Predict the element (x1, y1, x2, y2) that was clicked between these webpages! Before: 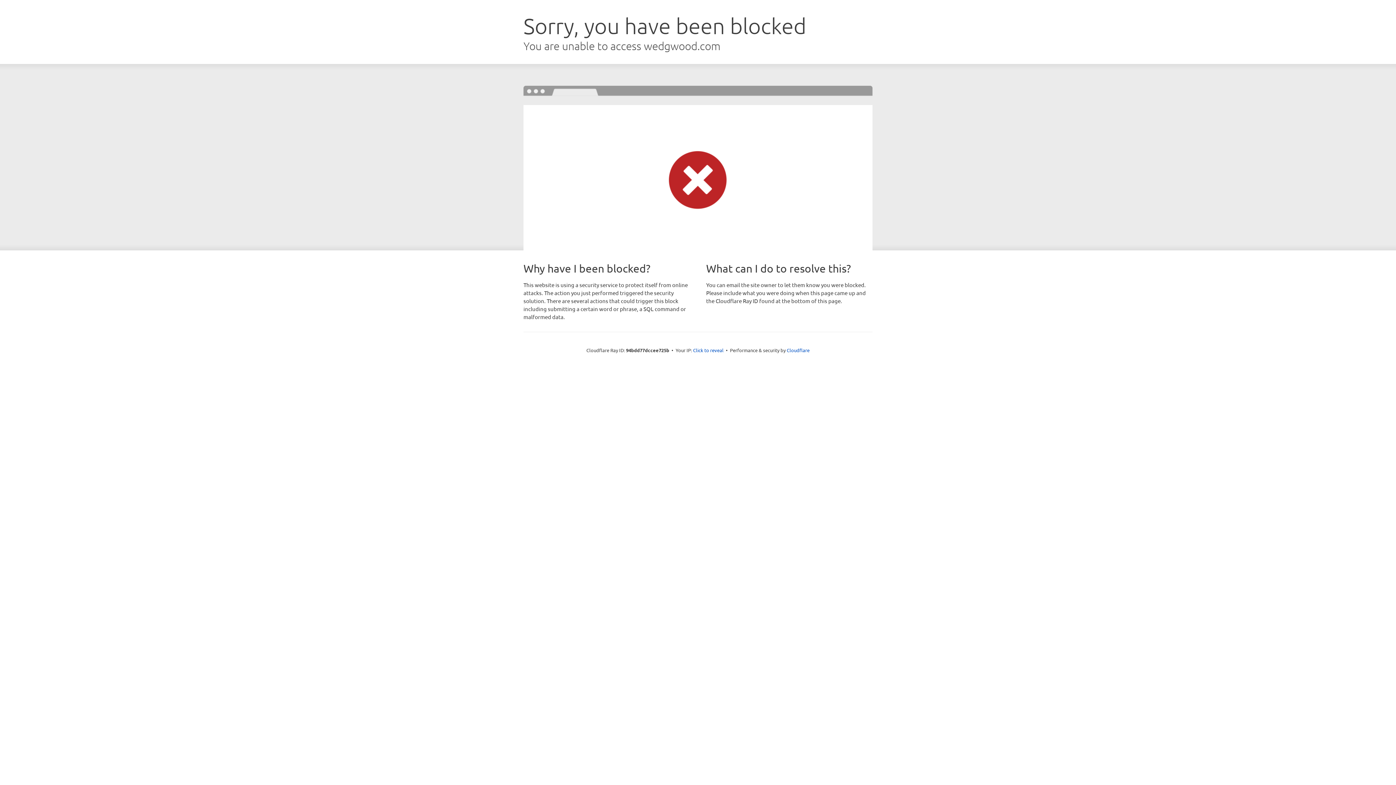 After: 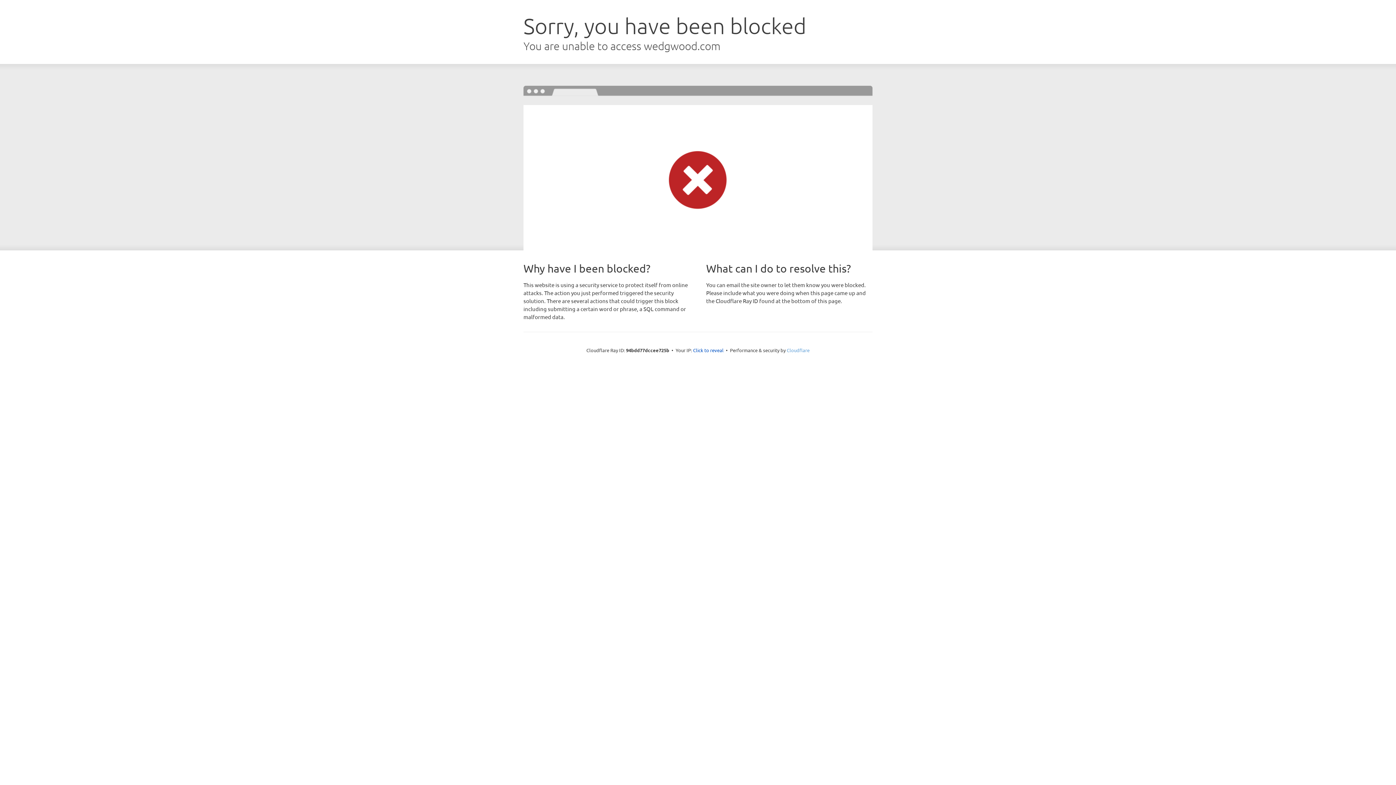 Action: label: Cloudflare bbox: (786, 347, 809, 353)